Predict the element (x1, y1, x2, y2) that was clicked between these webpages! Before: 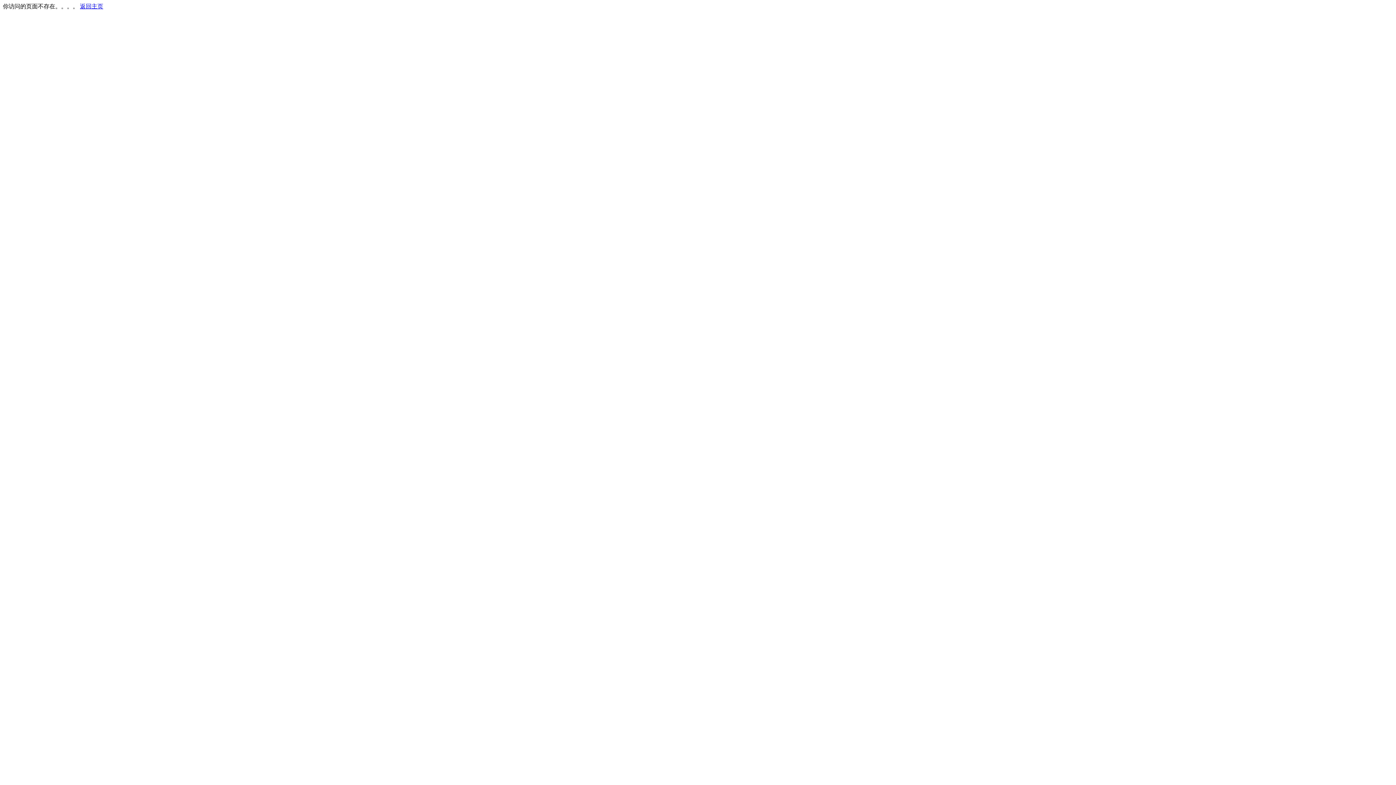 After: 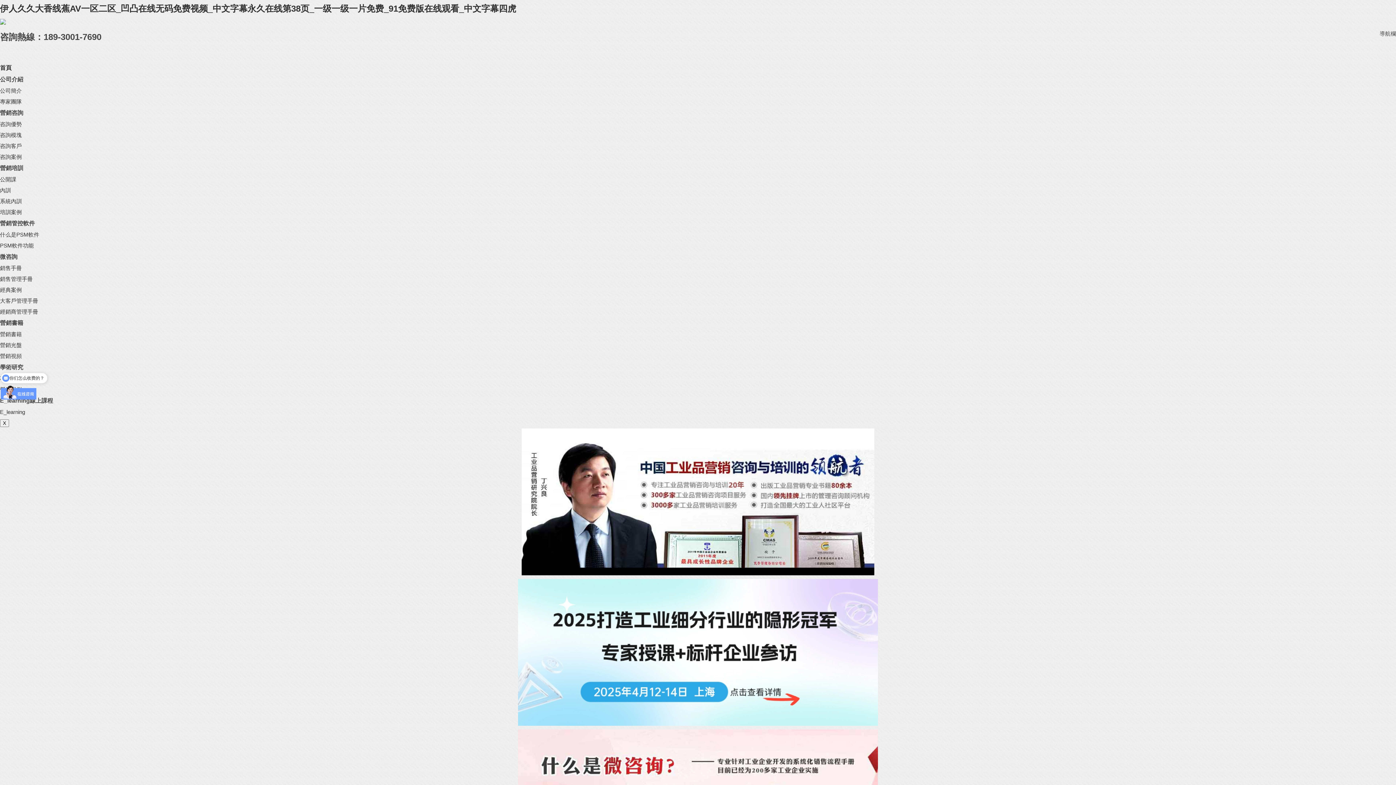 Action: bbox: (80, 3, 103, 9) label: 返回主页